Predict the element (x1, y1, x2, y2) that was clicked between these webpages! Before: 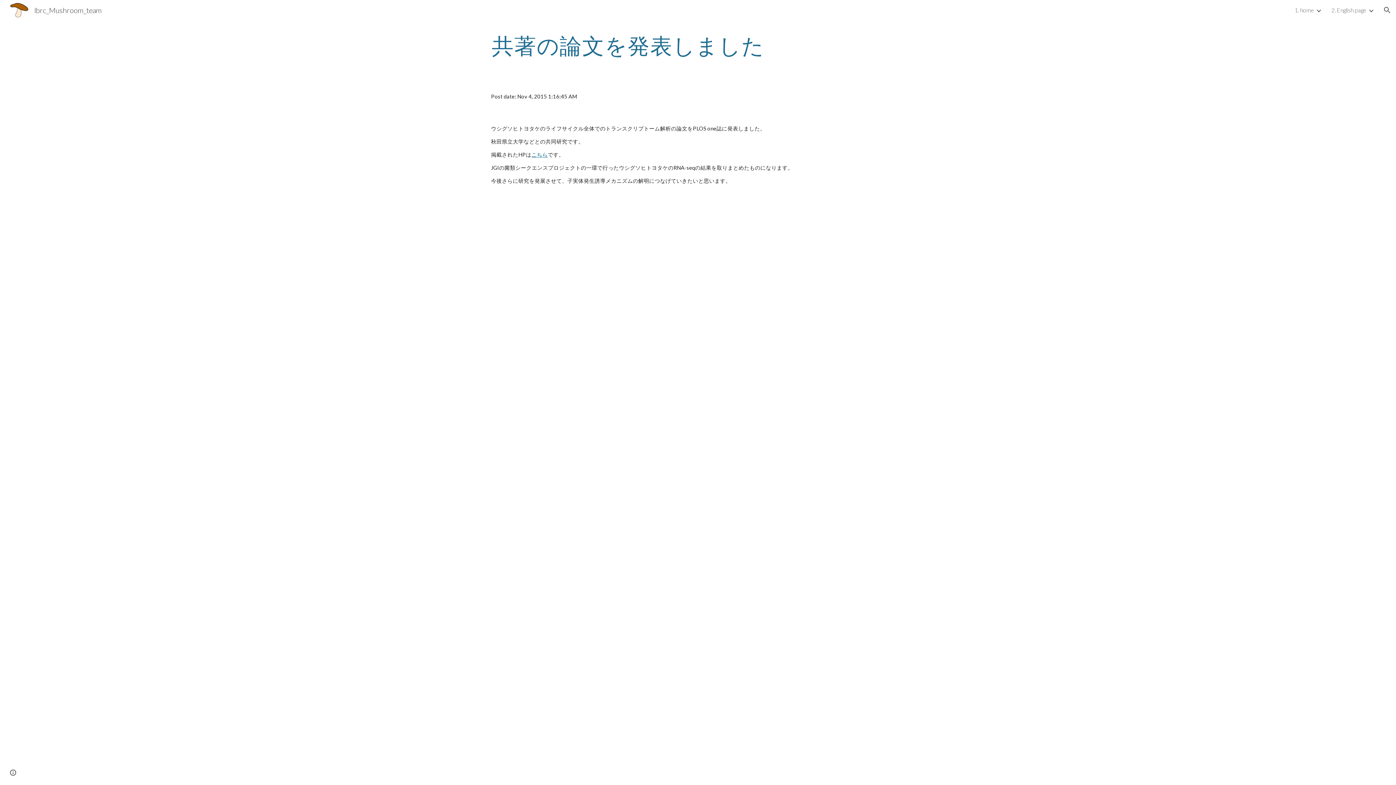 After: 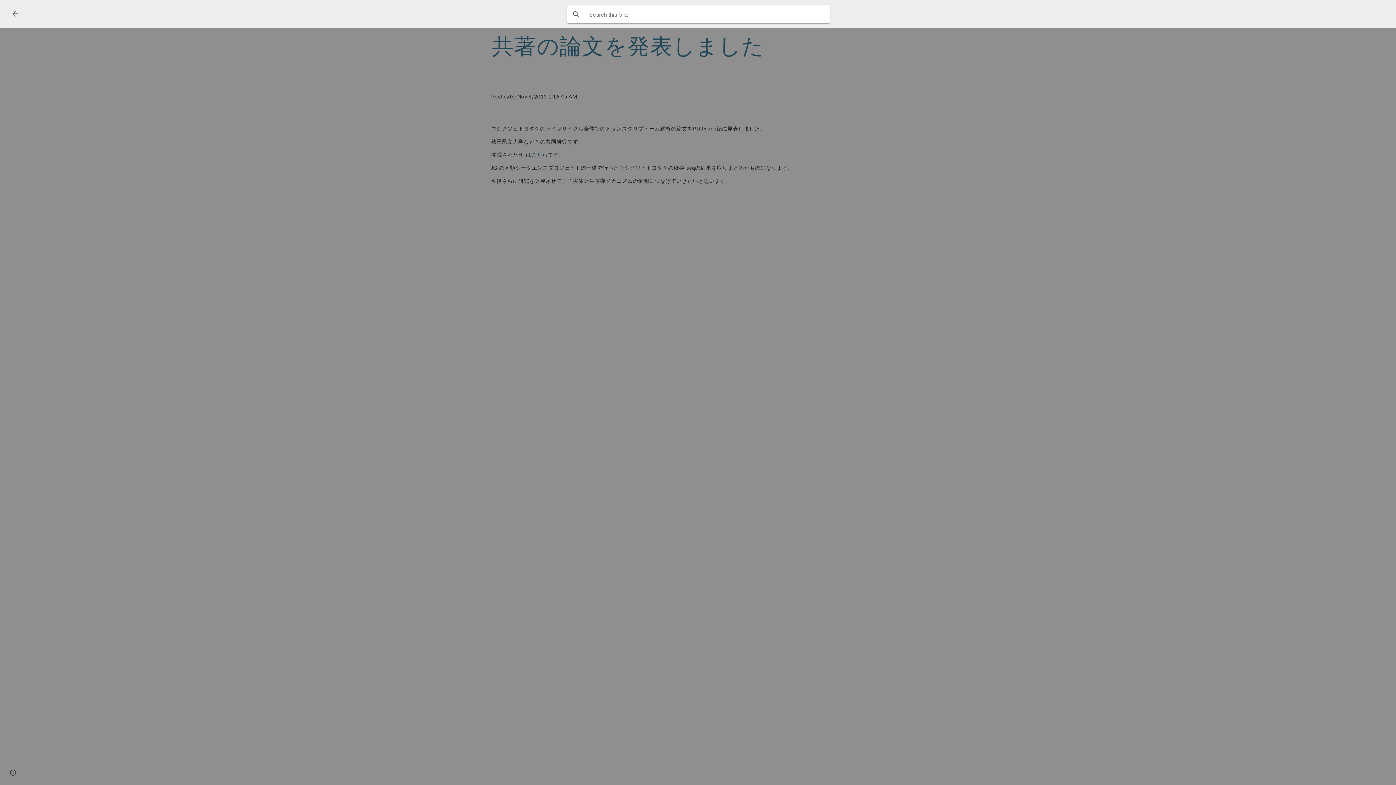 Action: label: Open search bar bbox: (1378, 1, 1396, 18)